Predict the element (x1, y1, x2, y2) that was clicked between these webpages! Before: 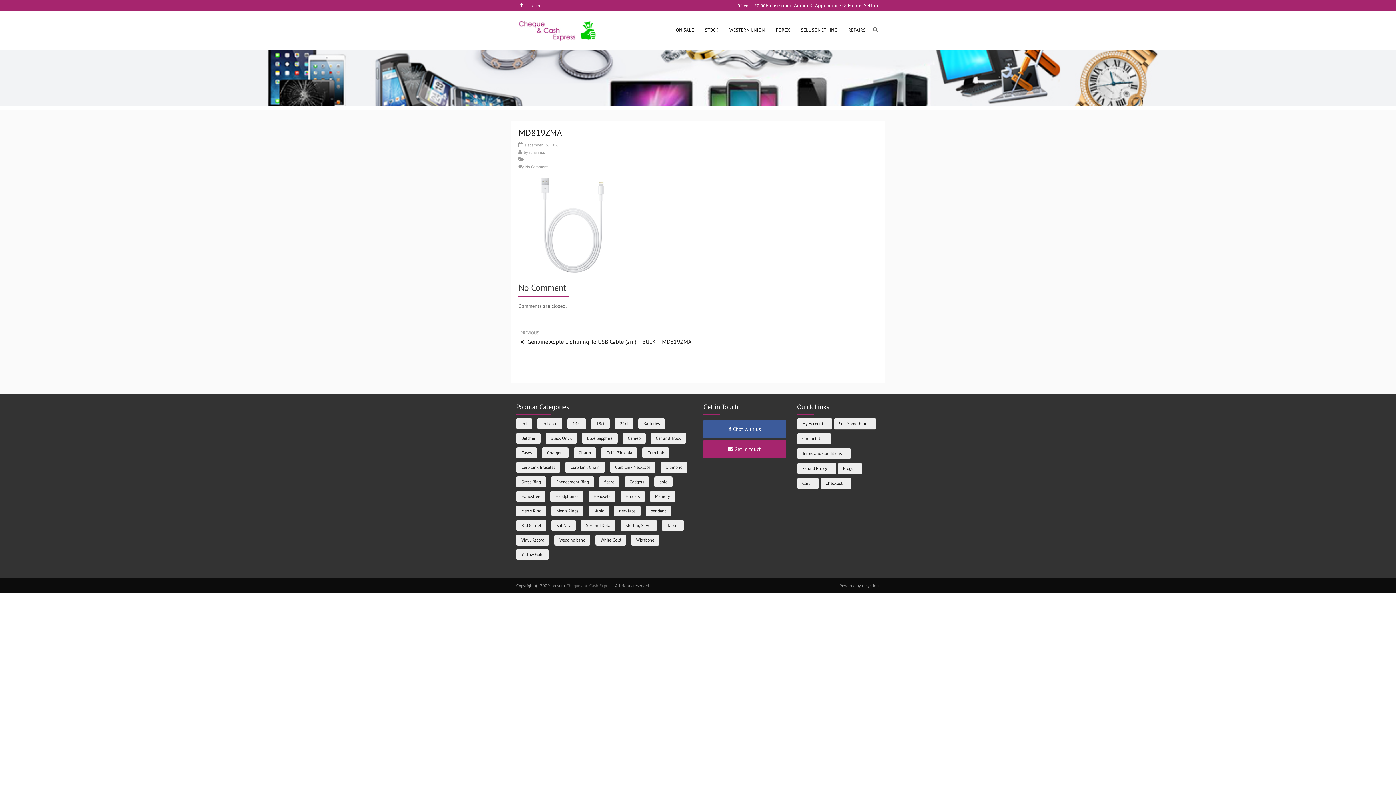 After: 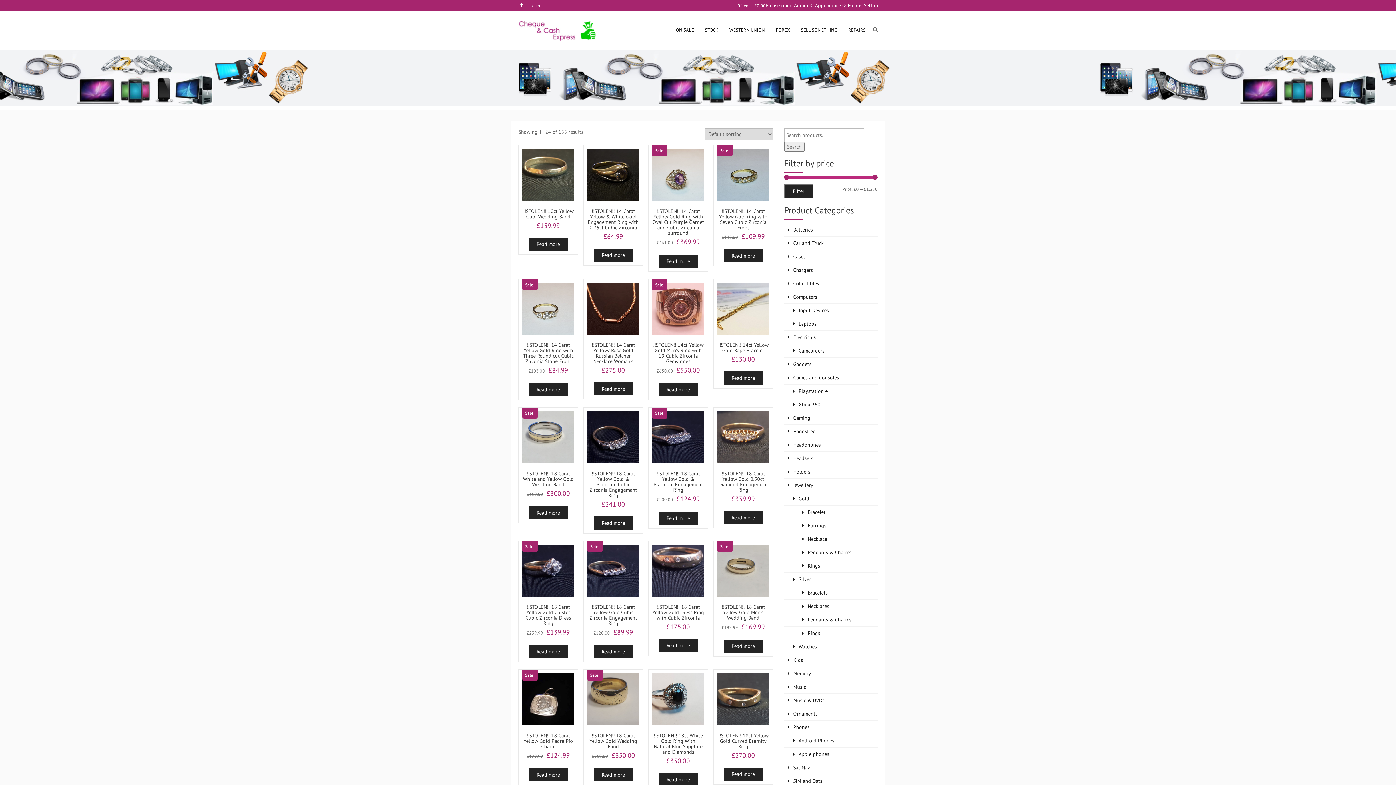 Action: label: Yellow Gold (155 products) bbox: (516, 549, 548, 560)